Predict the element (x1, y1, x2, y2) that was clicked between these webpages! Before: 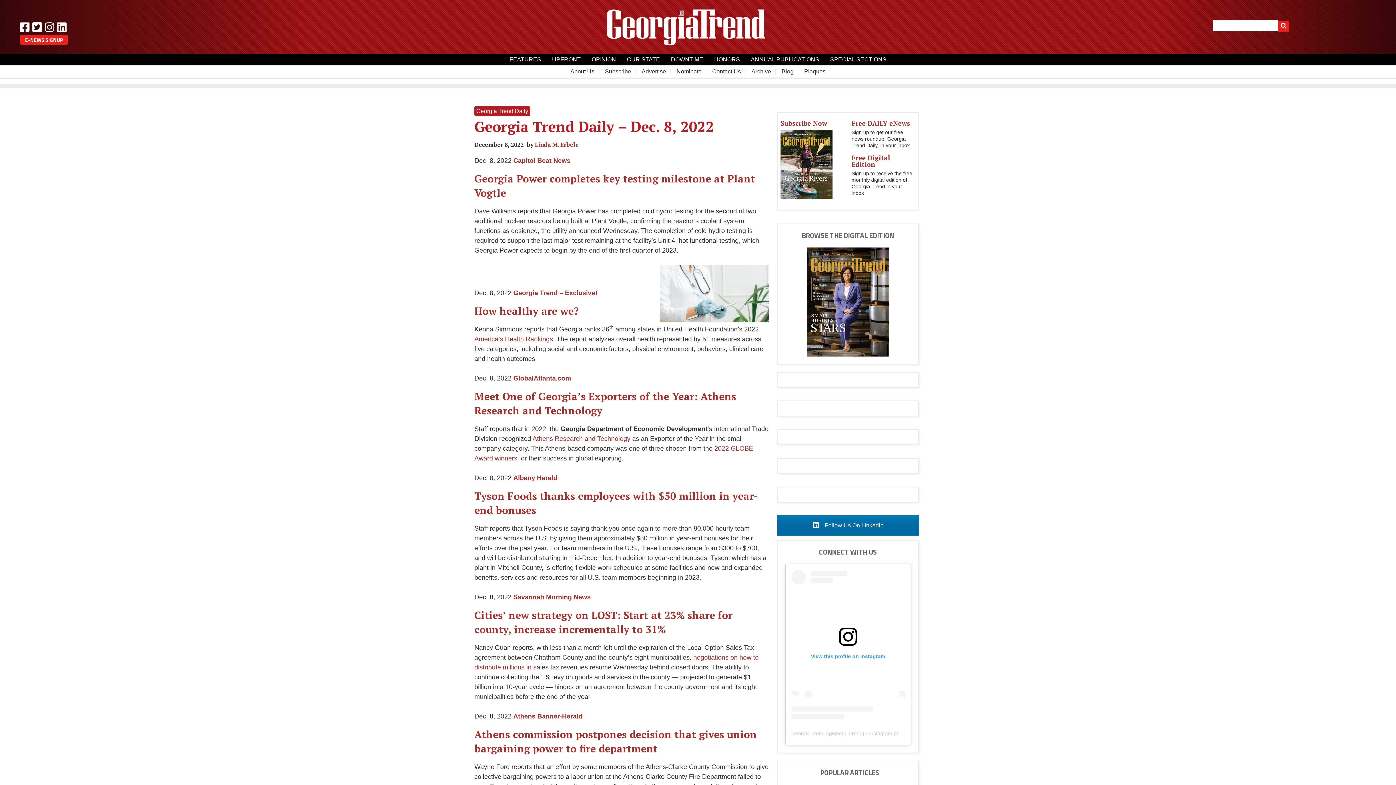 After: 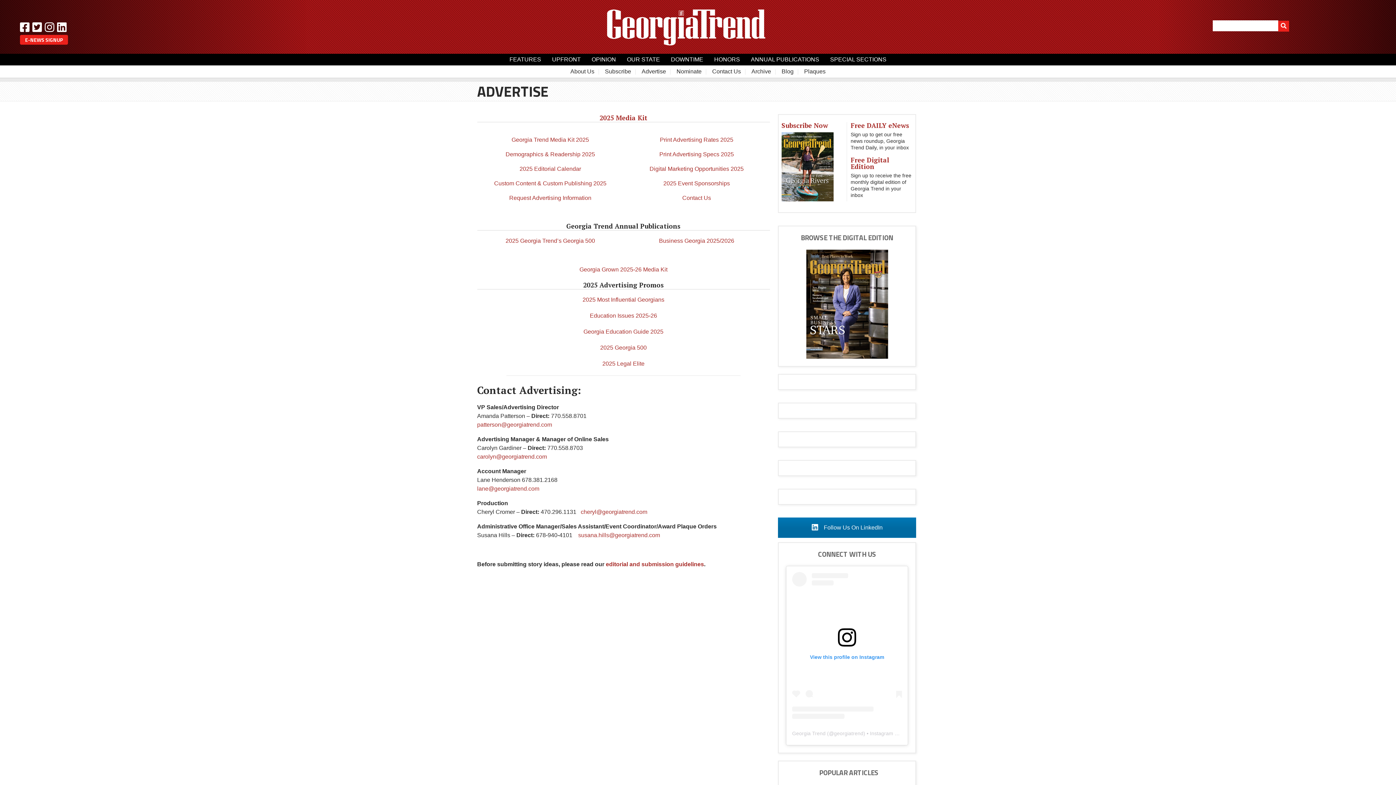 Action: label: Advertise bbox: (641, 65, 666, 77)